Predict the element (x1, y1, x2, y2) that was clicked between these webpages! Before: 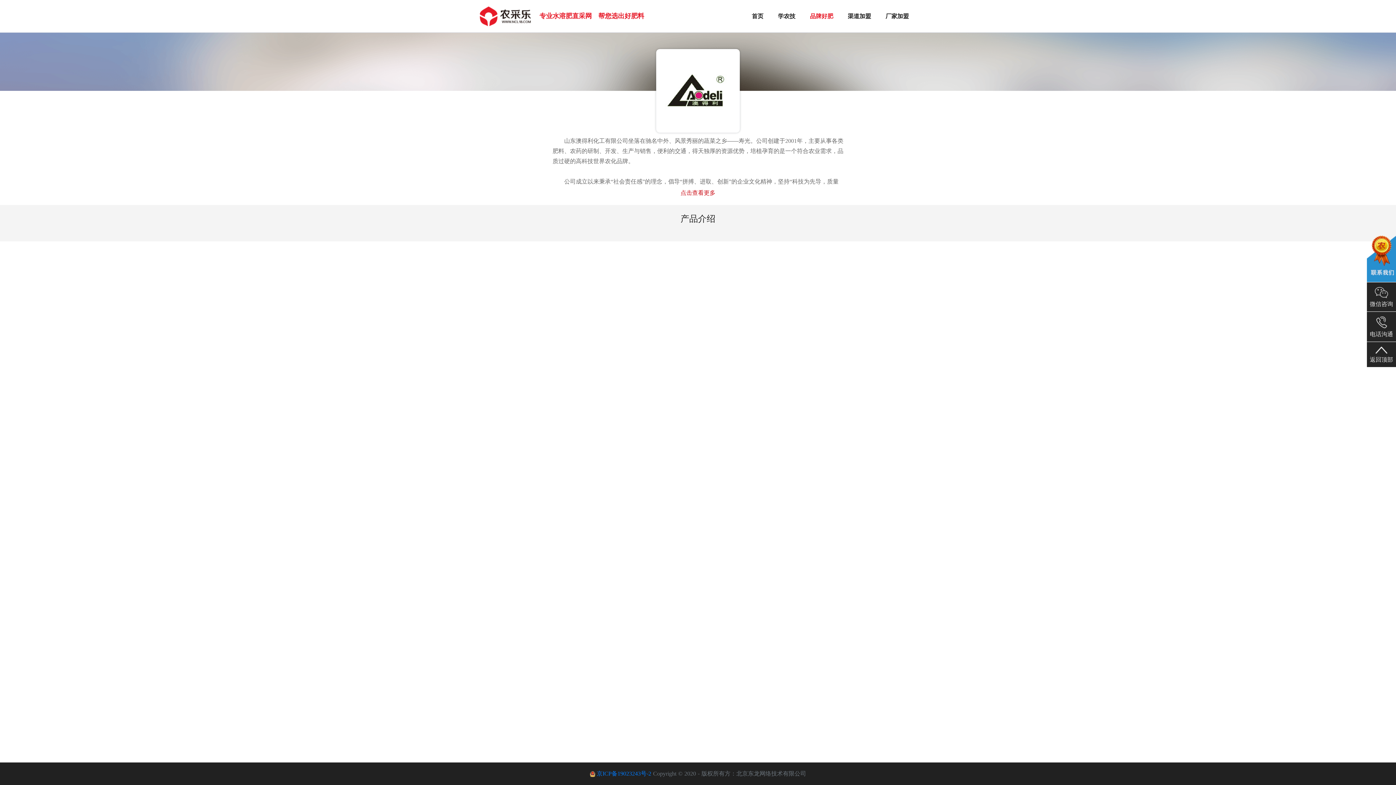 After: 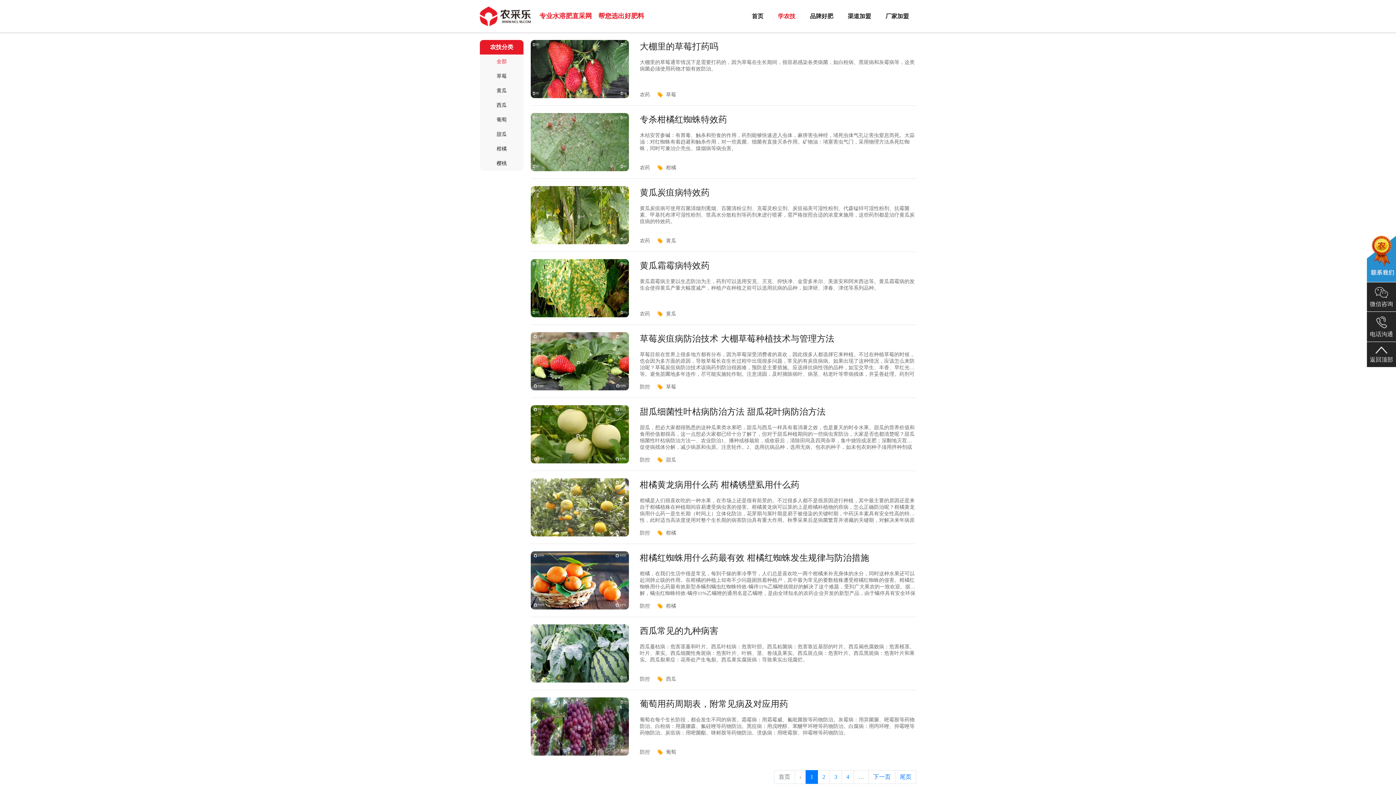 Action: label: 学农技 bbox: (770, 11, 802, 20)